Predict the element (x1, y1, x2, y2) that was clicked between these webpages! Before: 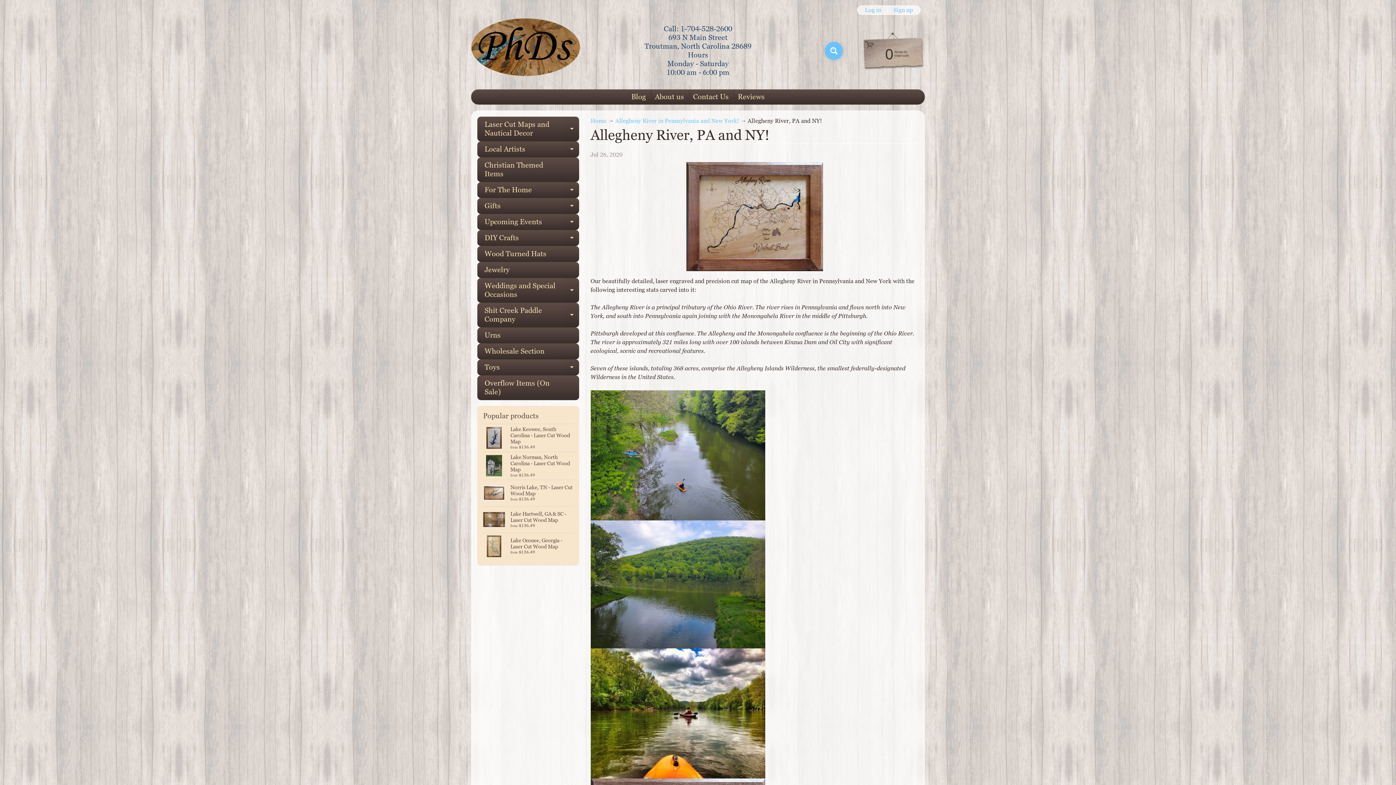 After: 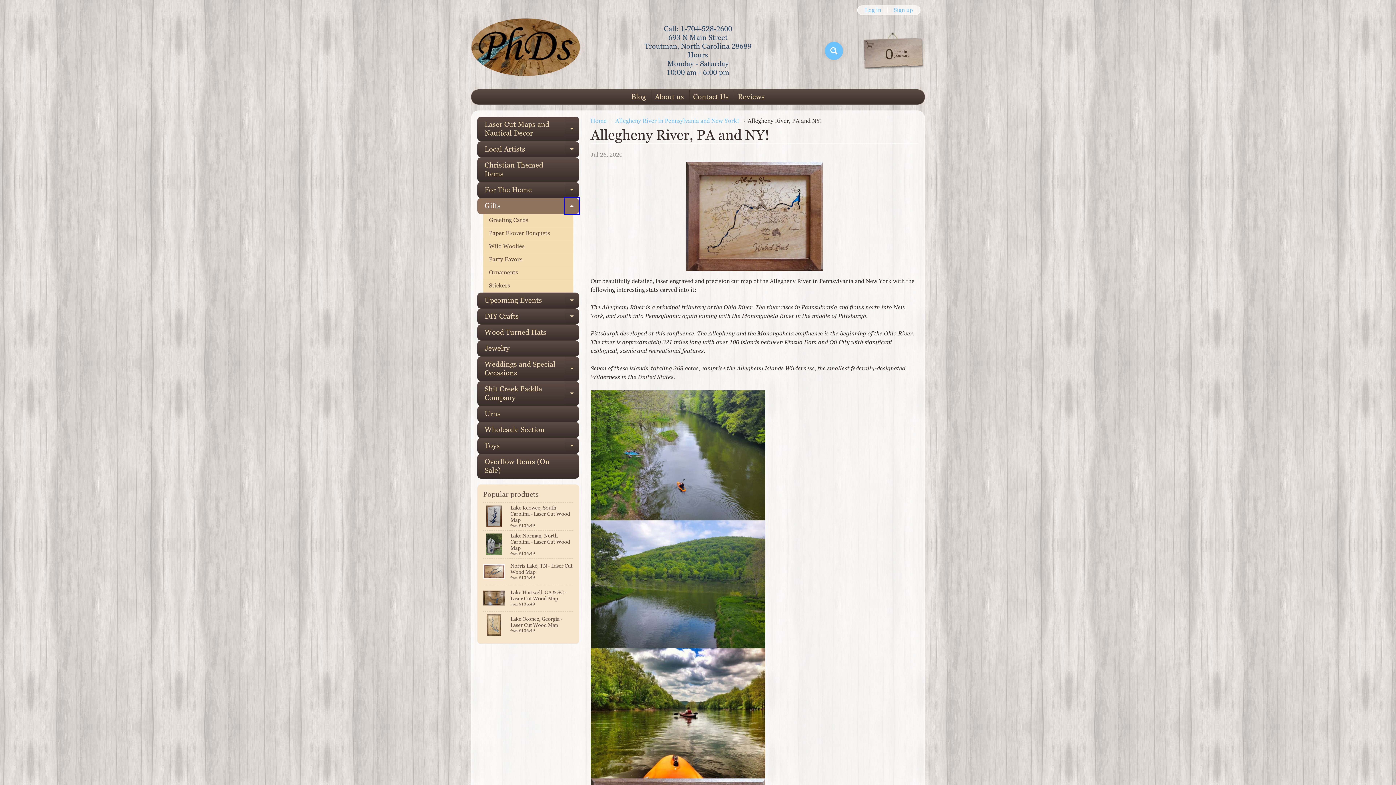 Action: bbox: (564, 198, 579, 214) label: Expand child menu